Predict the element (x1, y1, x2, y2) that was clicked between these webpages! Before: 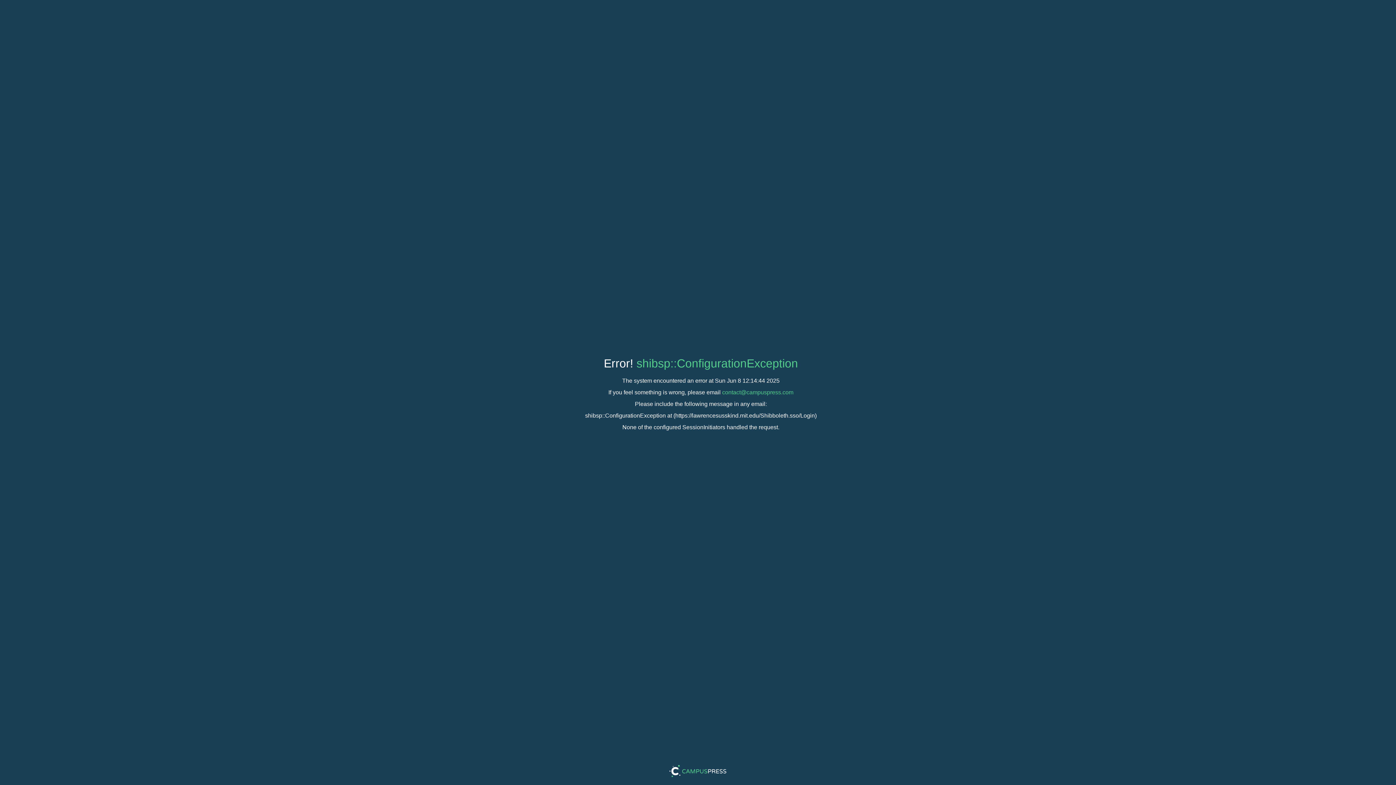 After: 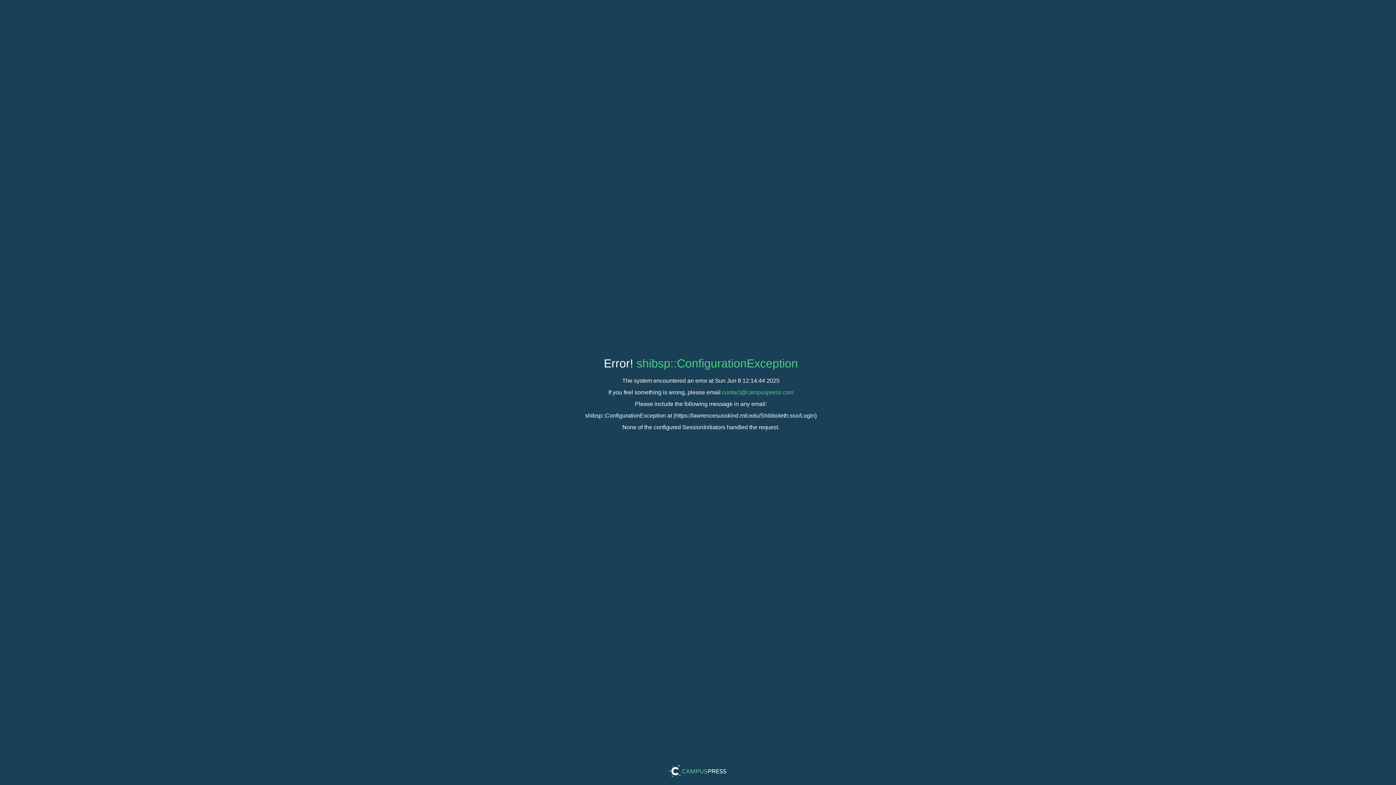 Action: bbox: (636, 357, 798, 370) label: shibsp::ConfigurationException